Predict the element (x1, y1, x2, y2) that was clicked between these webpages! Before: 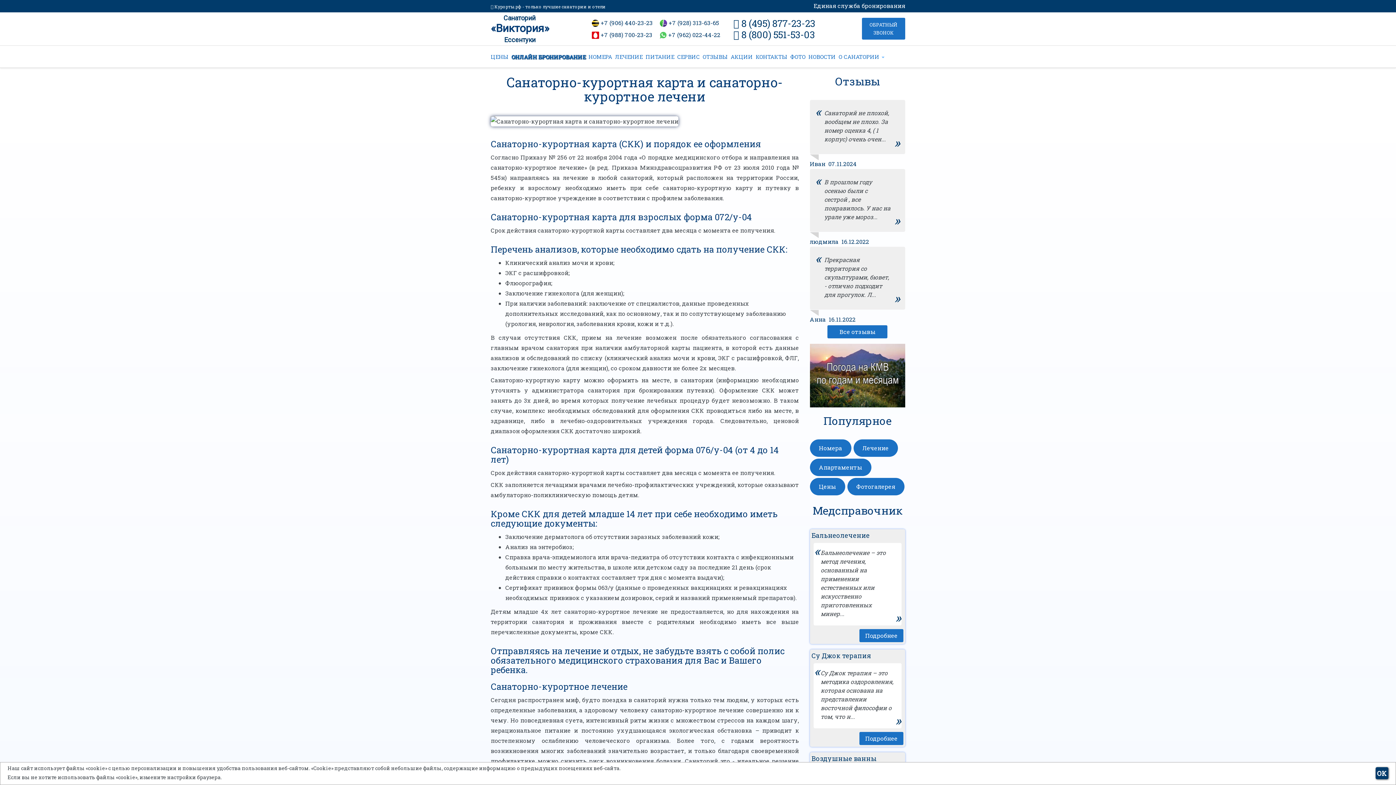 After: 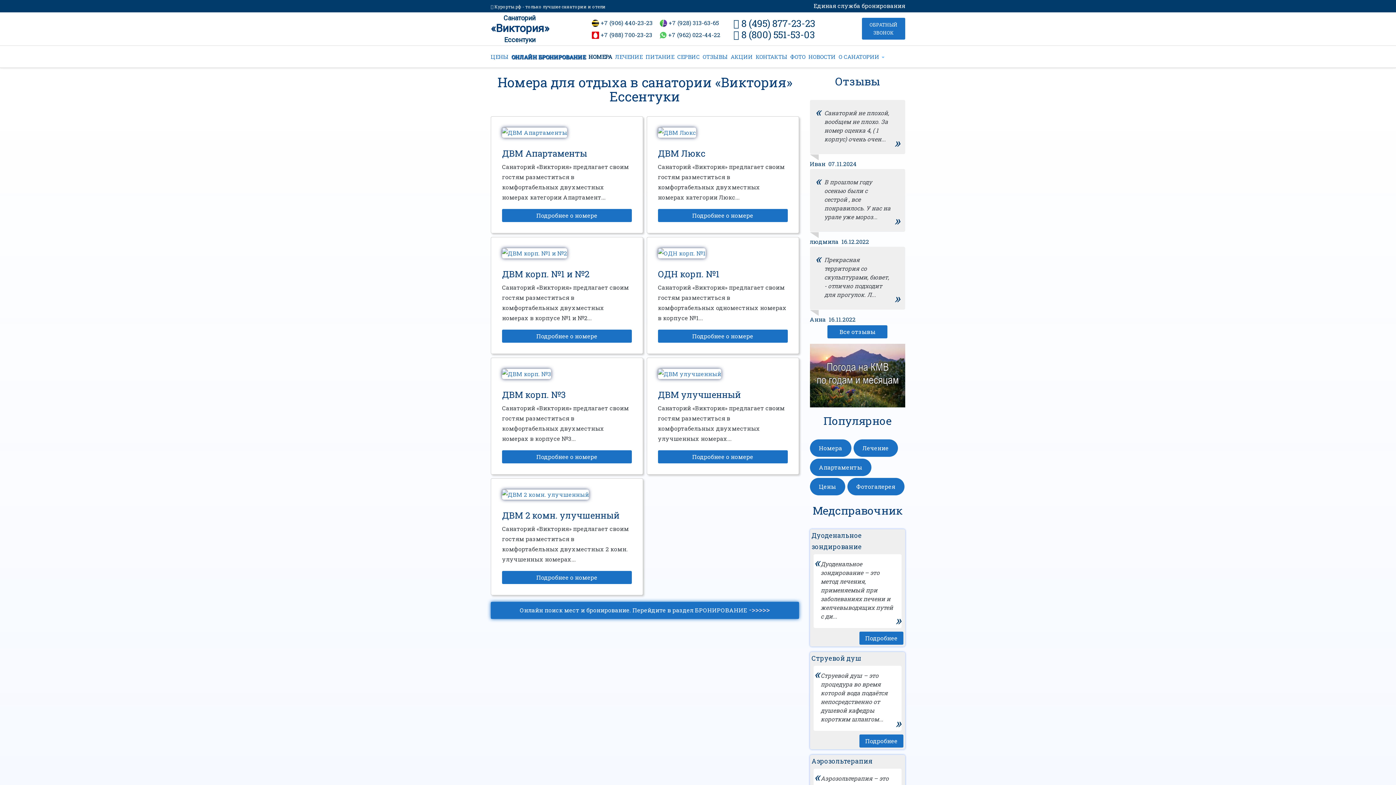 Action: bbox: (588, 51, 612, 62) label: НОМЕРА